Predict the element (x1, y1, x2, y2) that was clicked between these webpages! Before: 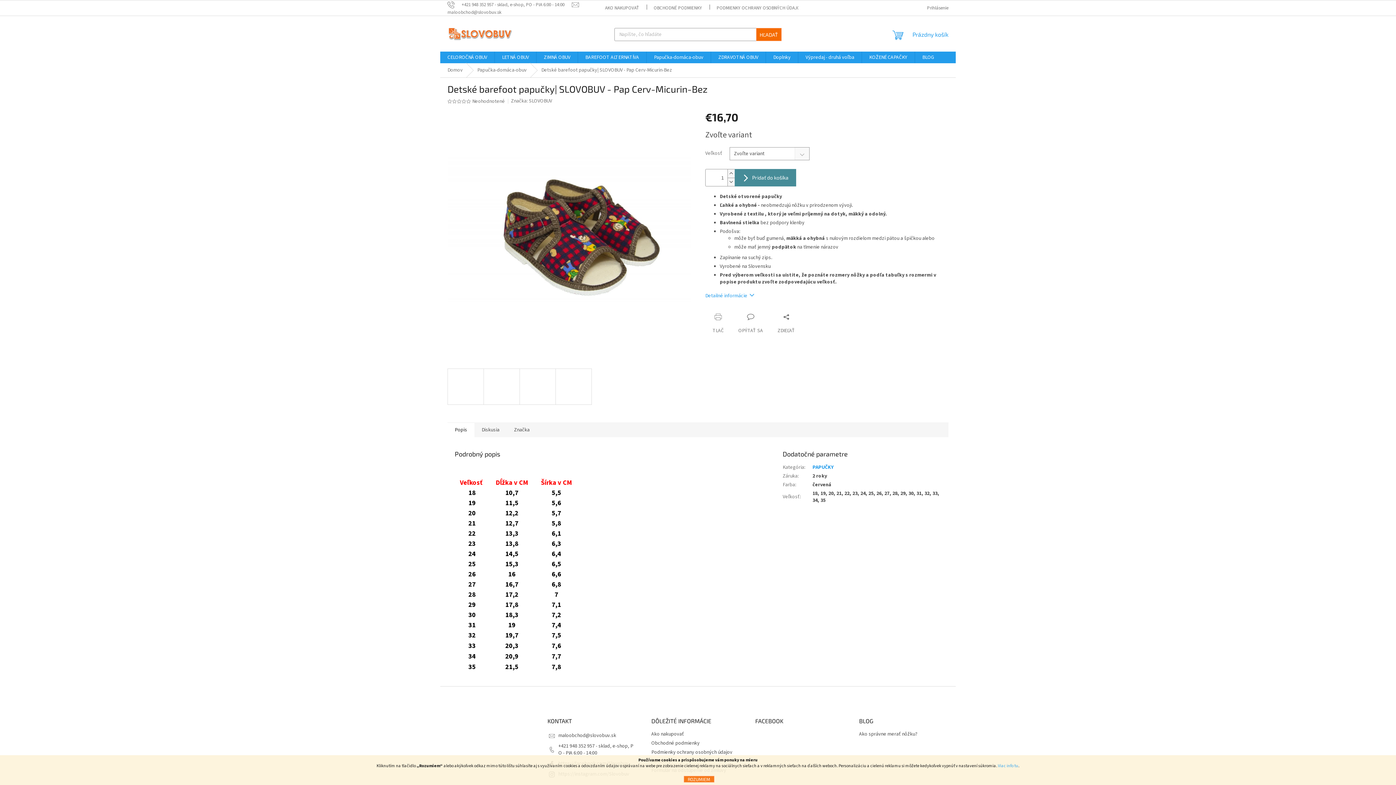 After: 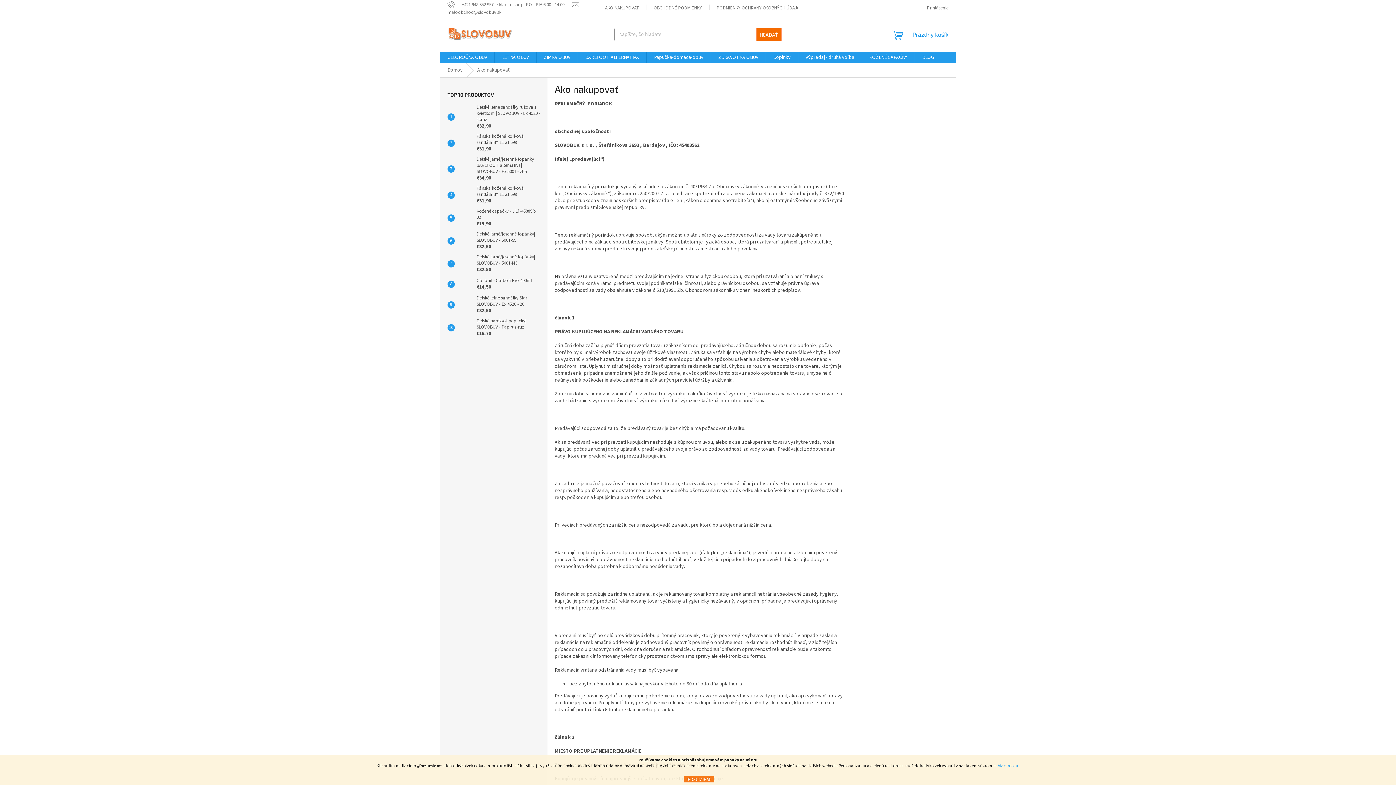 Action: bbox: (651, 731, 684, 738) label: Ako nakupovať